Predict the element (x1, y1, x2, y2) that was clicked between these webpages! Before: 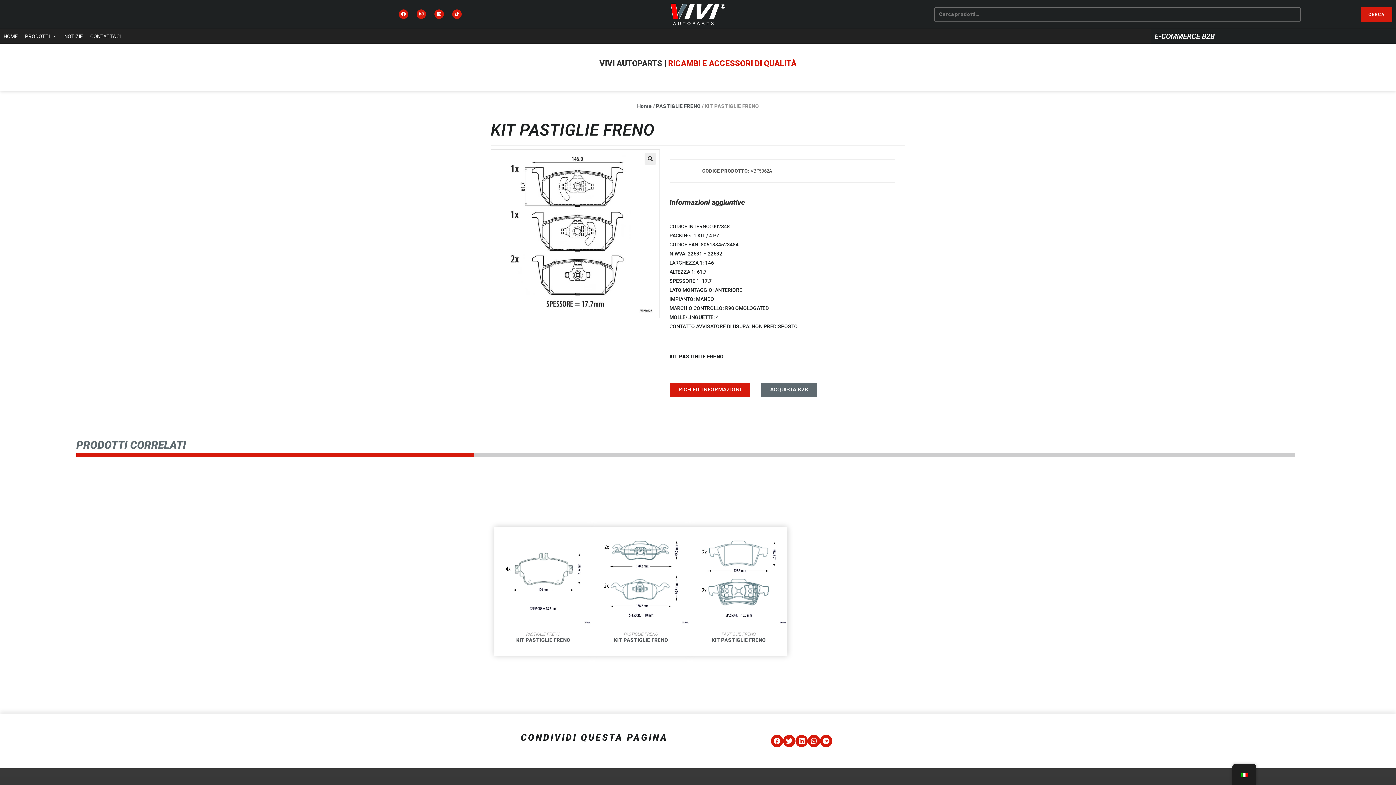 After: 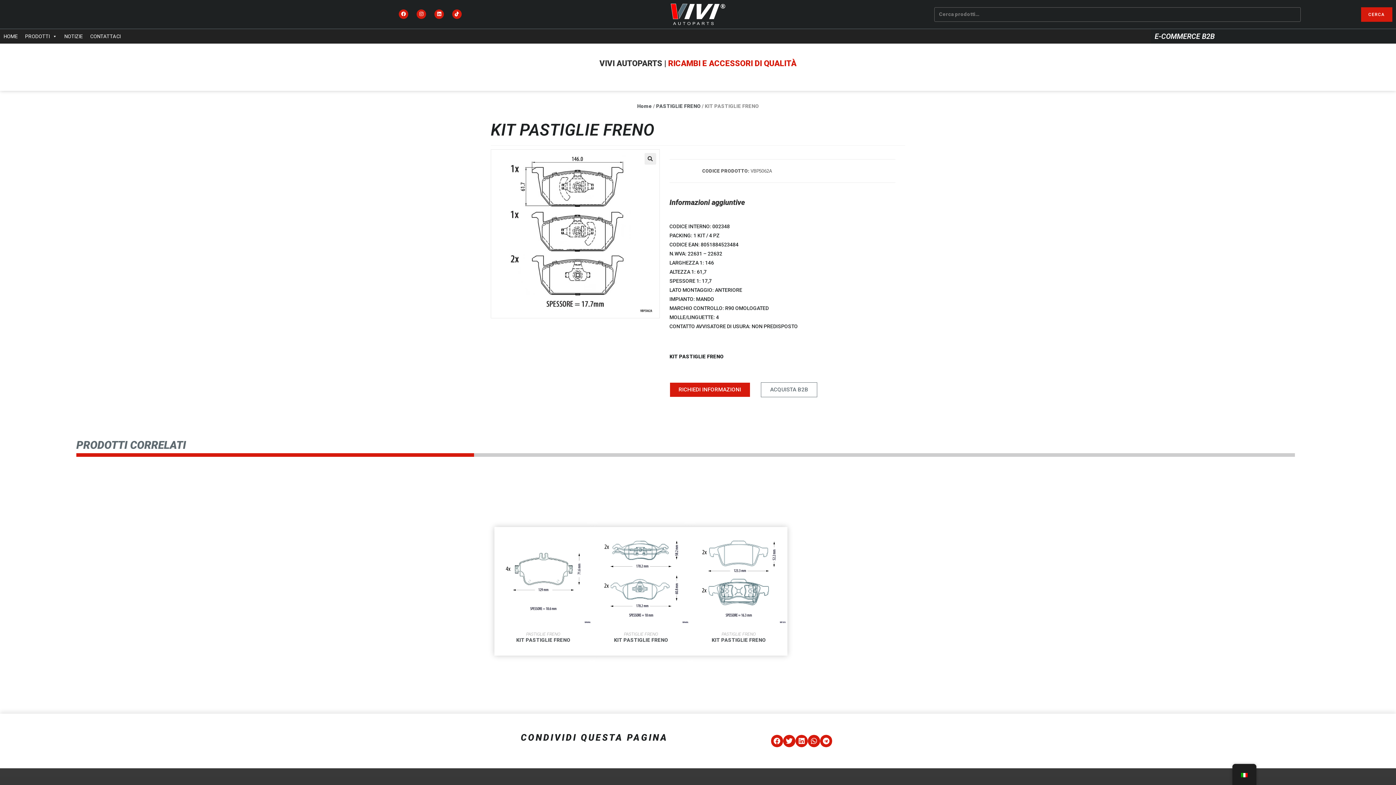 Action: bbox: (761, 382, 817, 397) label: ACQUISTA B2B